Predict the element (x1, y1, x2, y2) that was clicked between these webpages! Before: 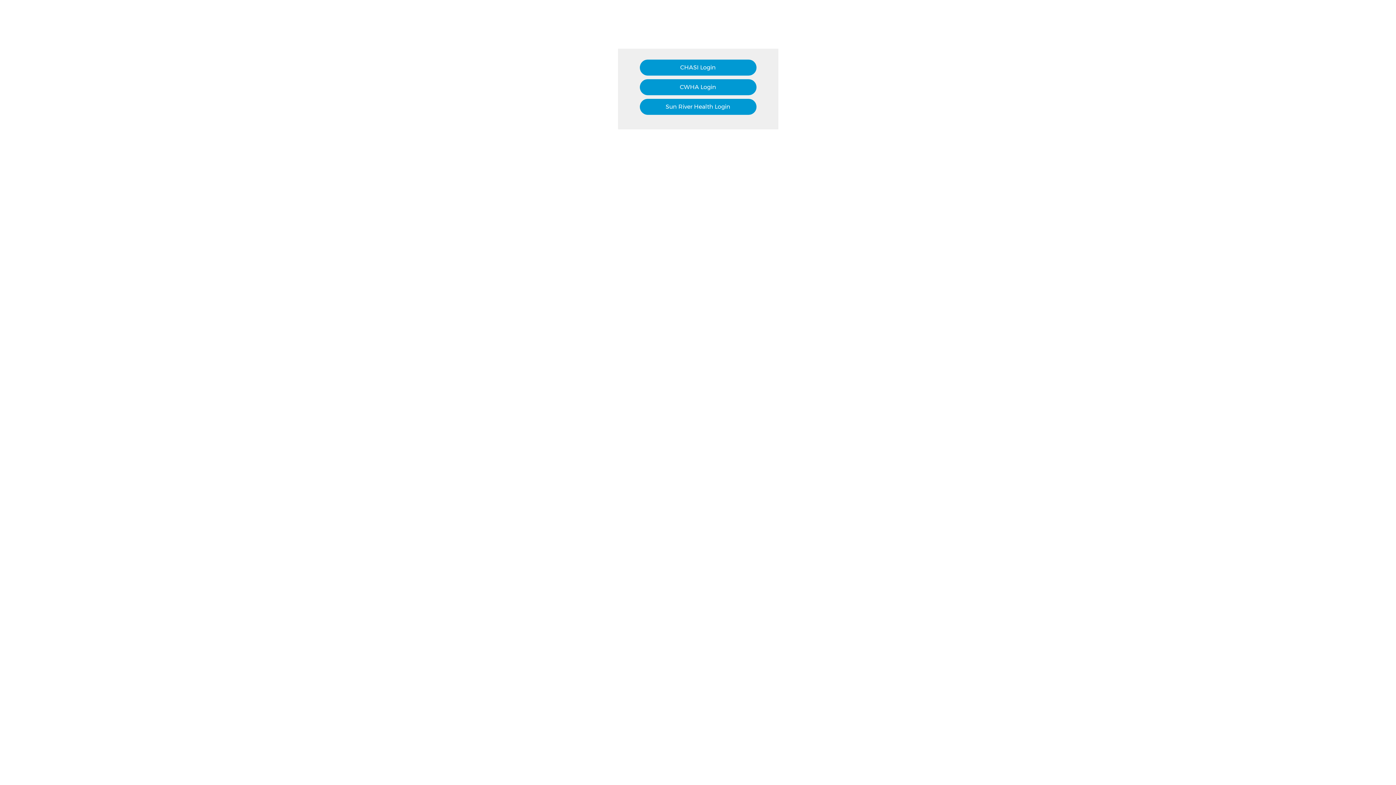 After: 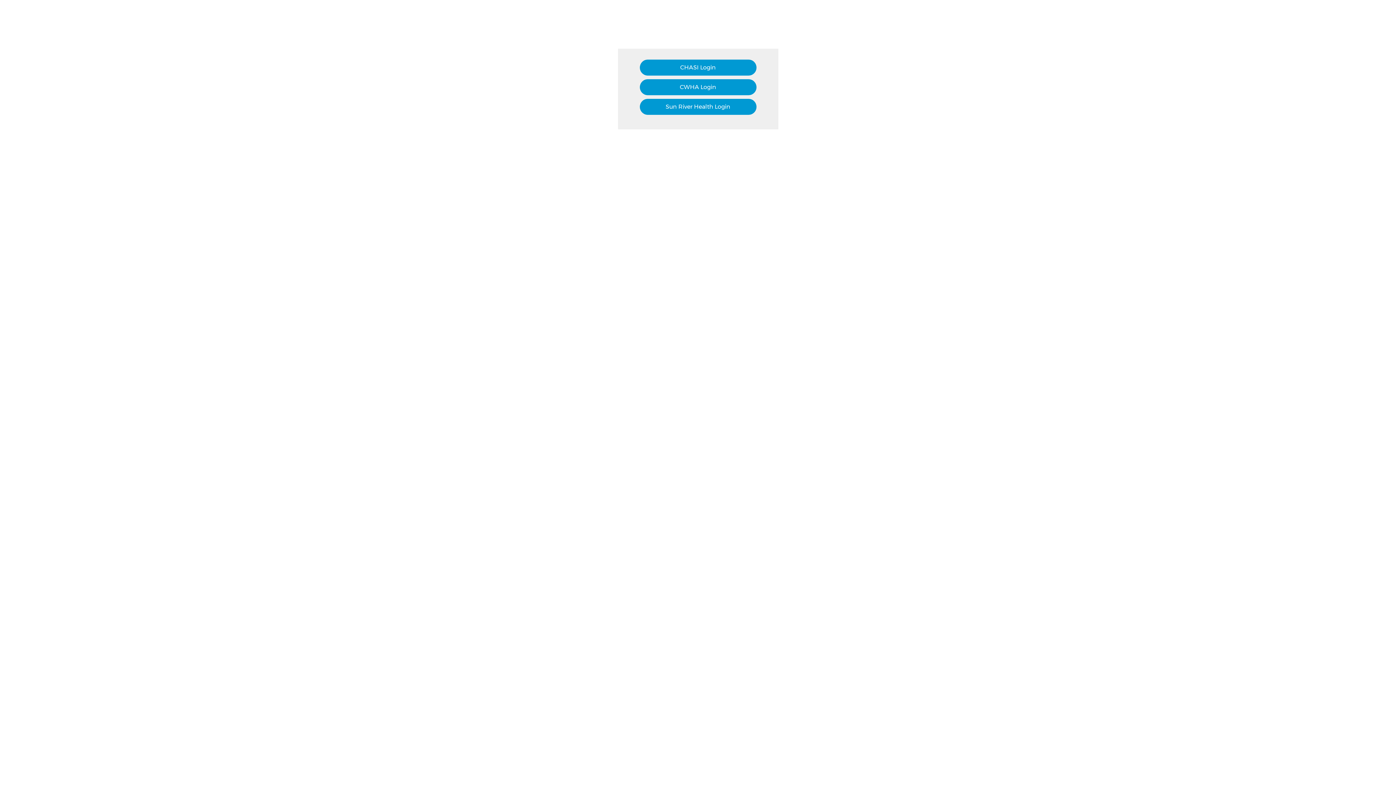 Action: bbox: (650, 10, 745, 37)